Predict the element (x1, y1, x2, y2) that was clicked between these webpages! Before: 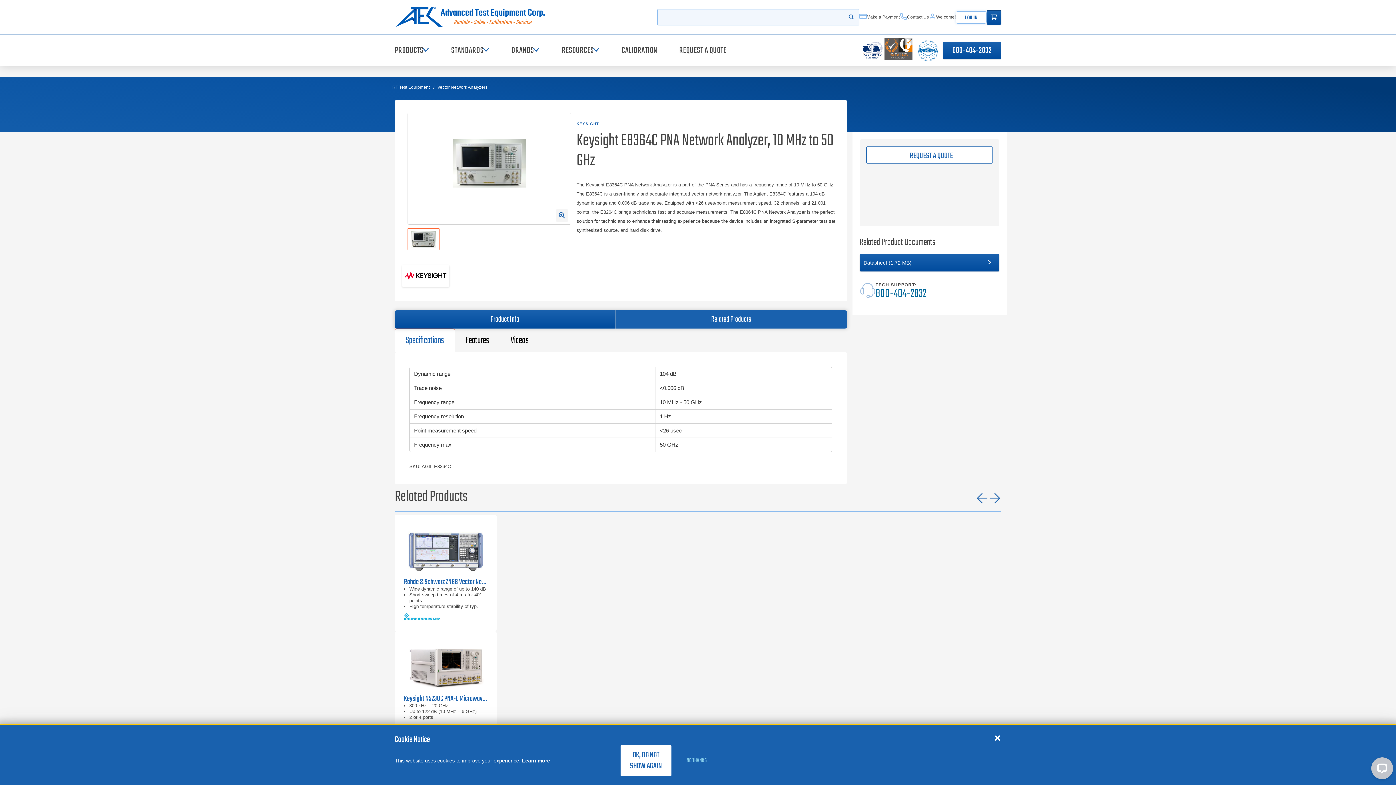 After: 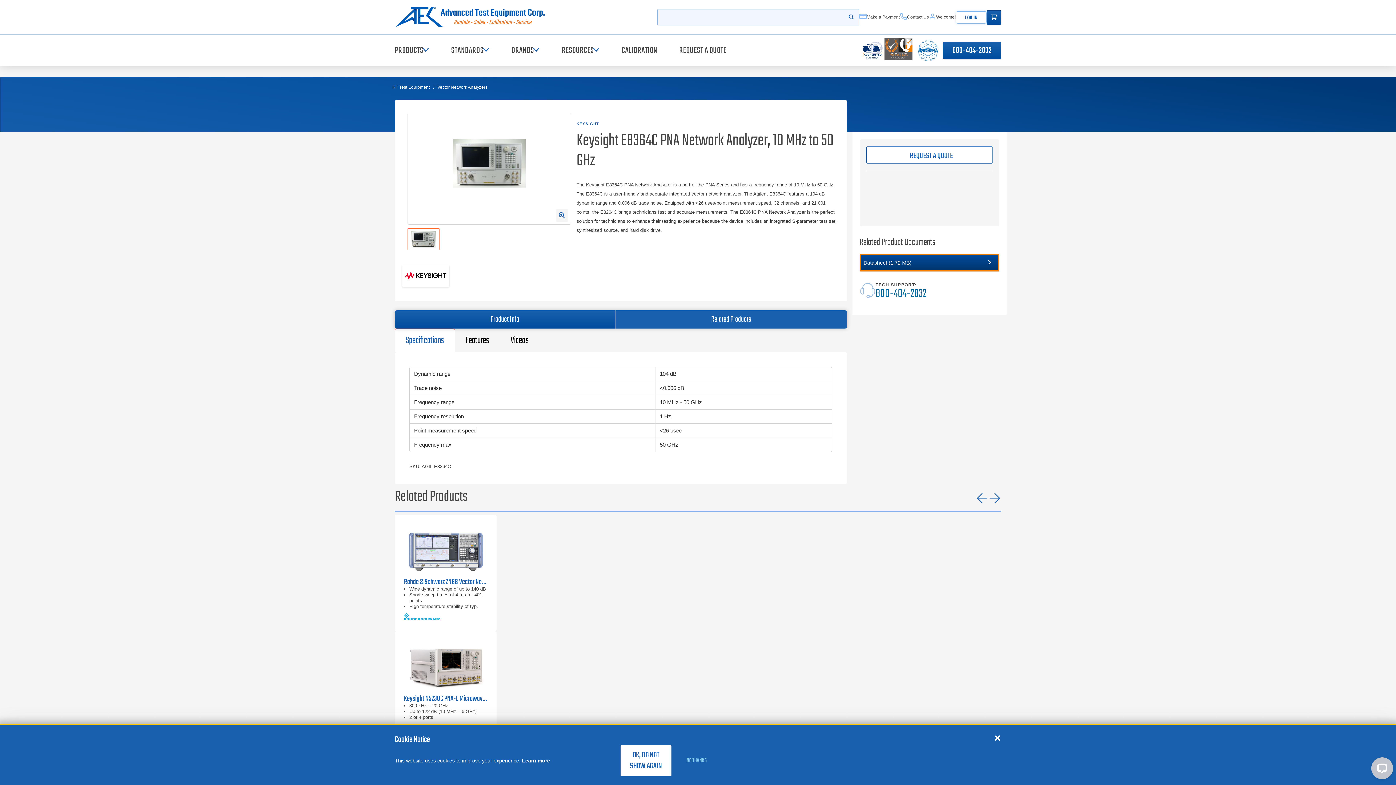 Action: bbox: (859, 254, 999, 271) label: Datasheet (1.72 MB)